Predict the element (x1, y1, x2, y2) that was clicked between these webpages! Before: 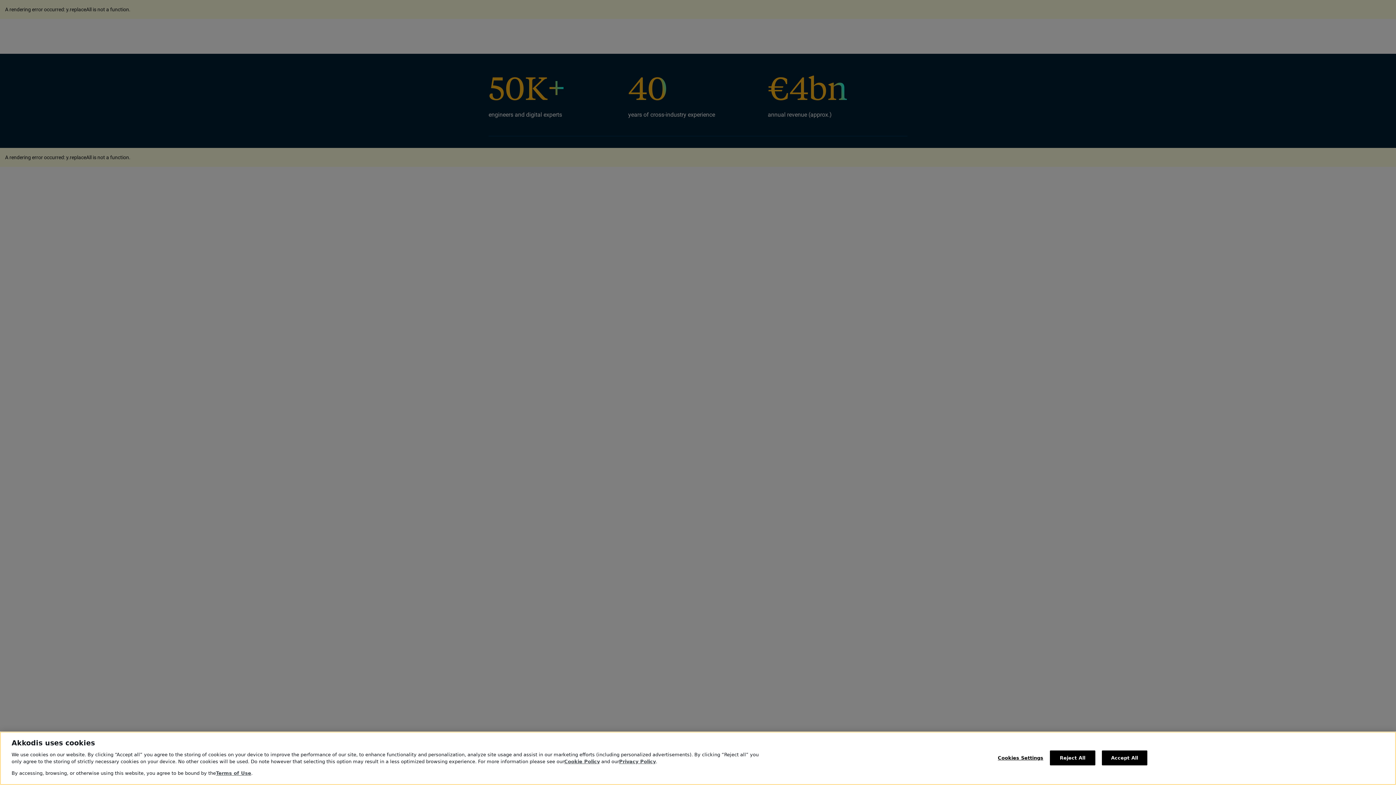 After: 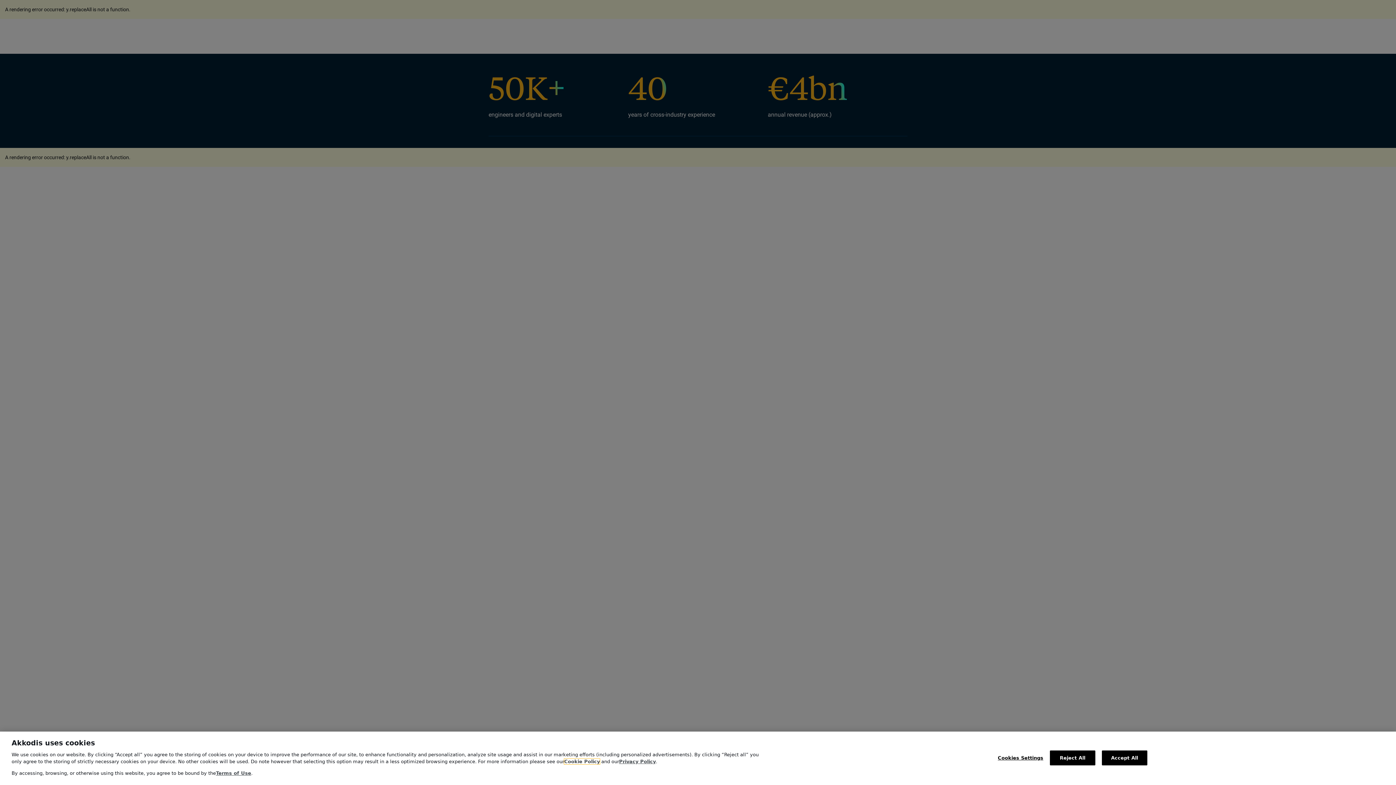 Action: label: Cookie Policy bbox: (564, 759, 600, 764)